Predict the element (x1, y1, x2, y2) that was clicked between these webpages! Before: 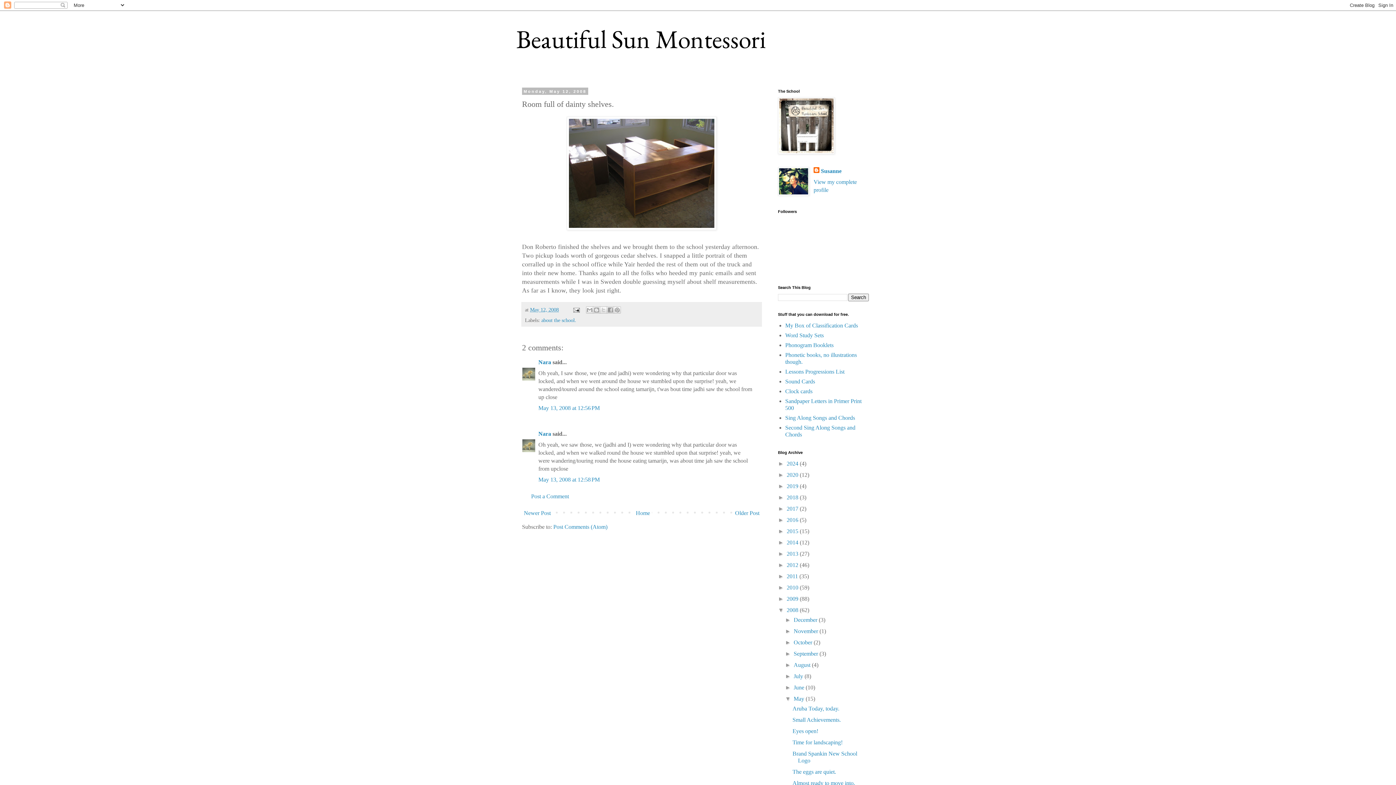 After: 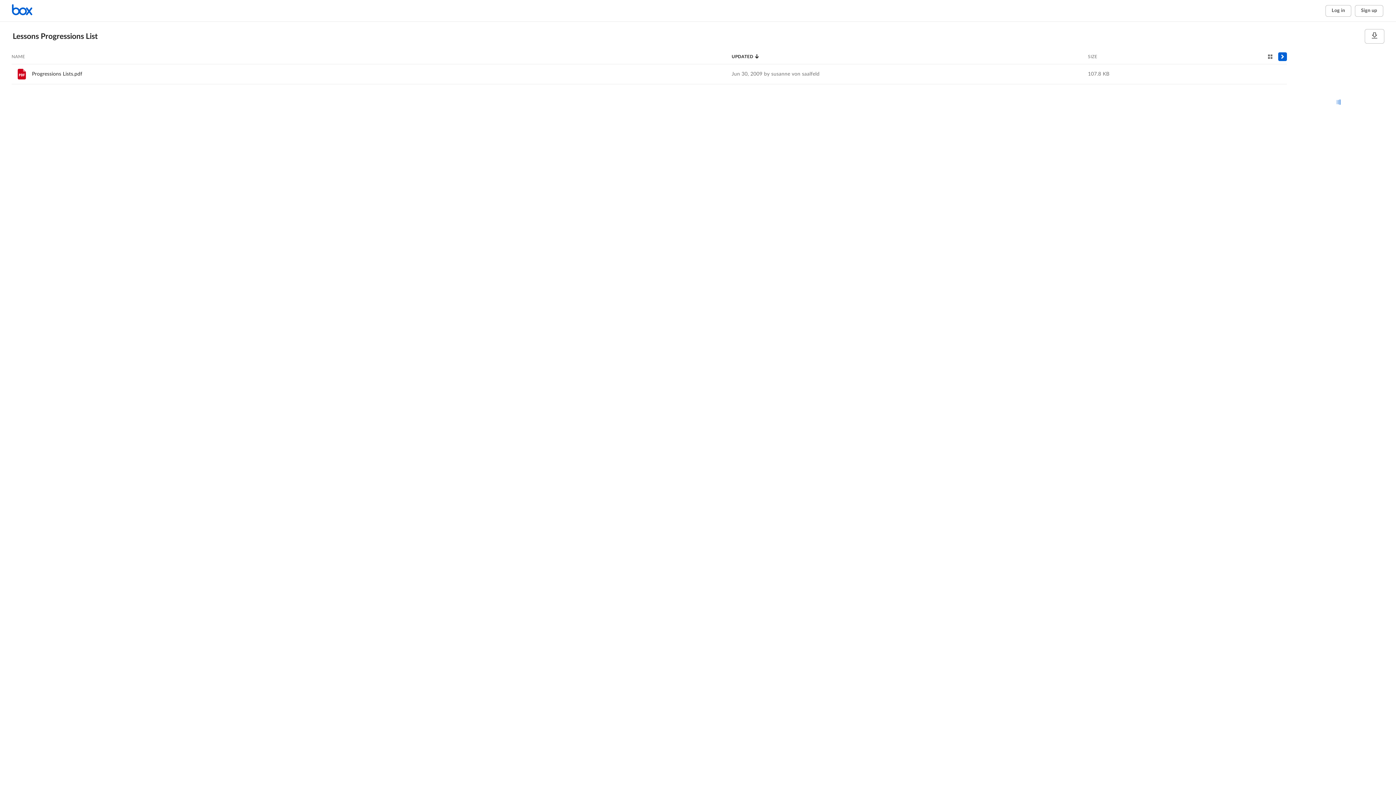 Action: bbox: (785, 368, 844, 374) label: Lessons Progressions List